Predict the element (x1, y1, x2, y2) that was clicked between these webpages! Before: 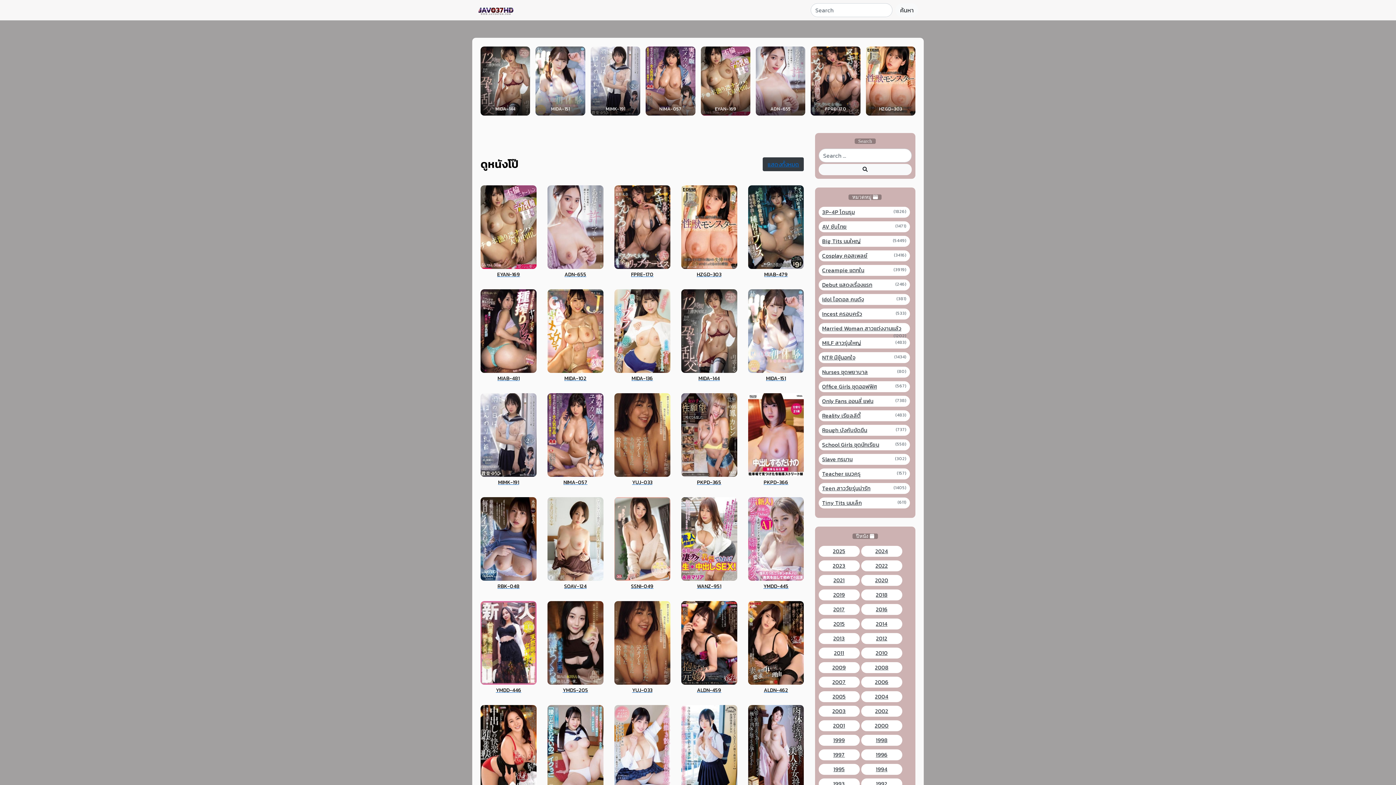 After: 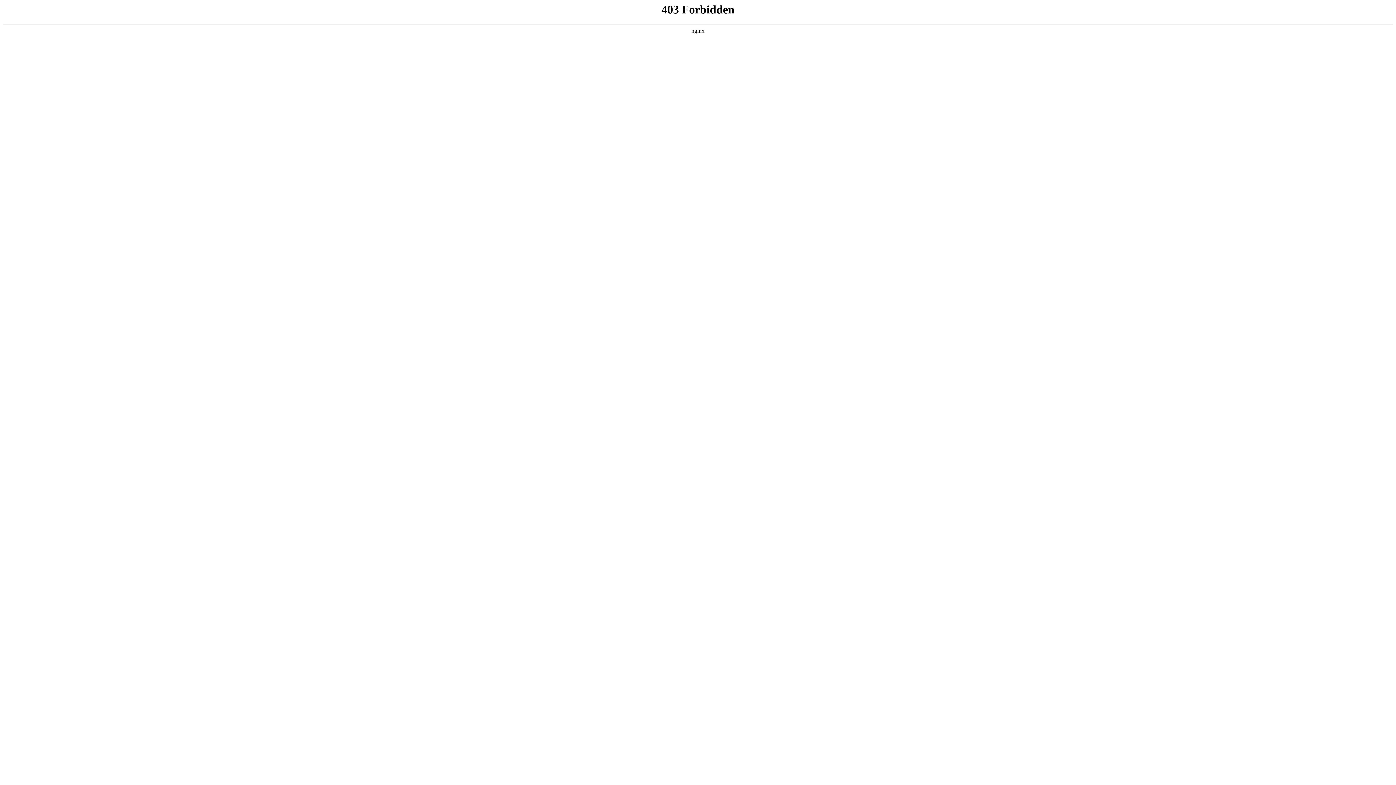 Action: bbox: (681, 430, 737, 485) label: PKPD-365